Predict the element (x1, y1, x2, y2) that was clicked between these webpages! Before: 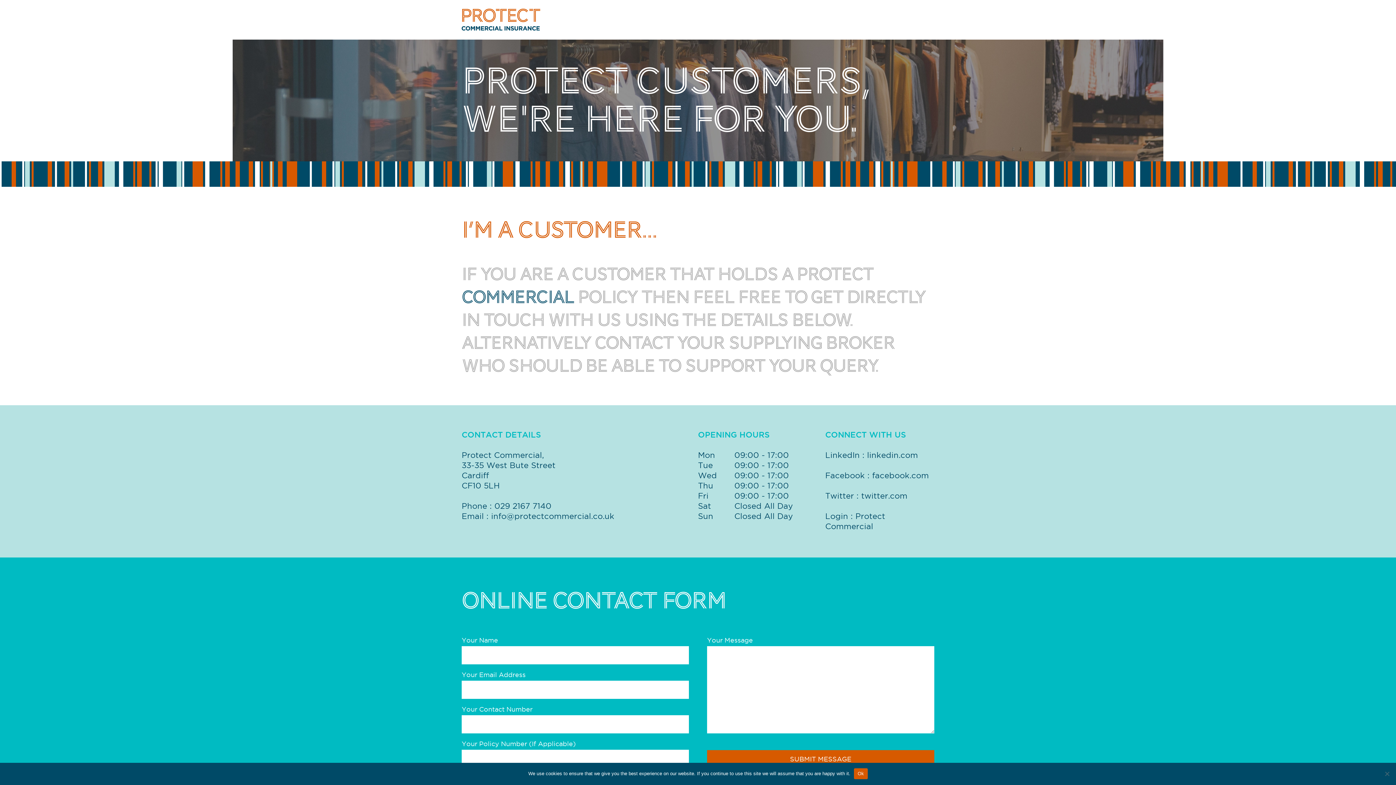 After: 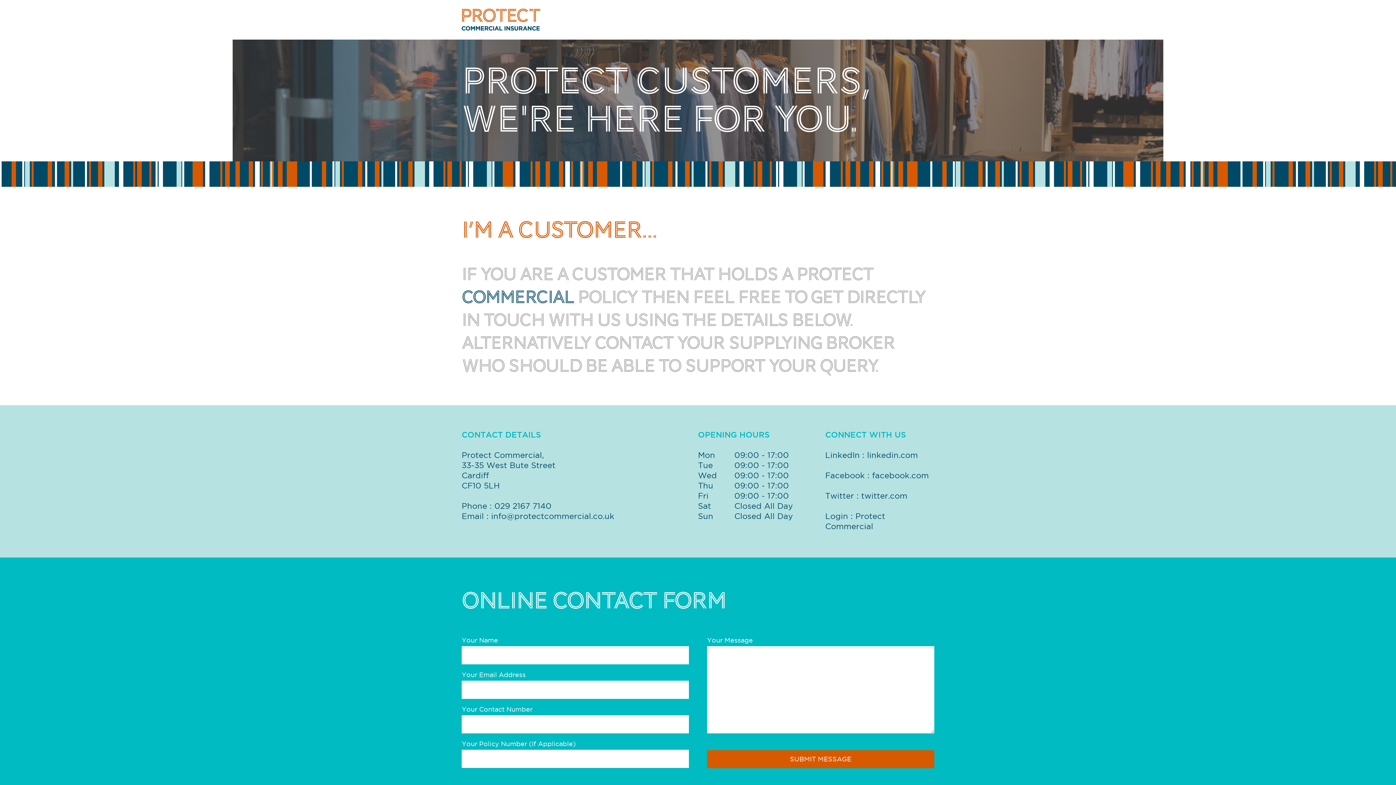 Action: bbox: (854, 768, 867, 779) label: Ok